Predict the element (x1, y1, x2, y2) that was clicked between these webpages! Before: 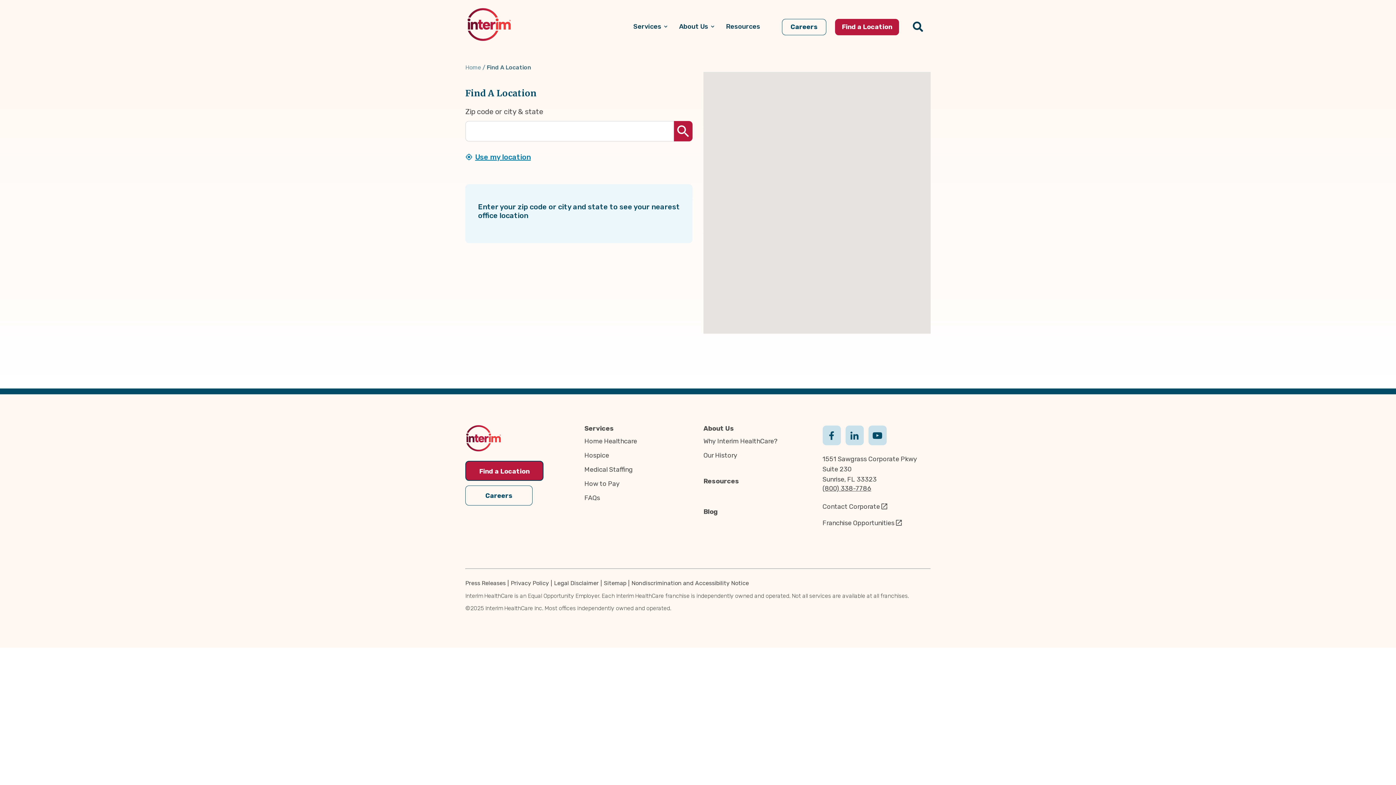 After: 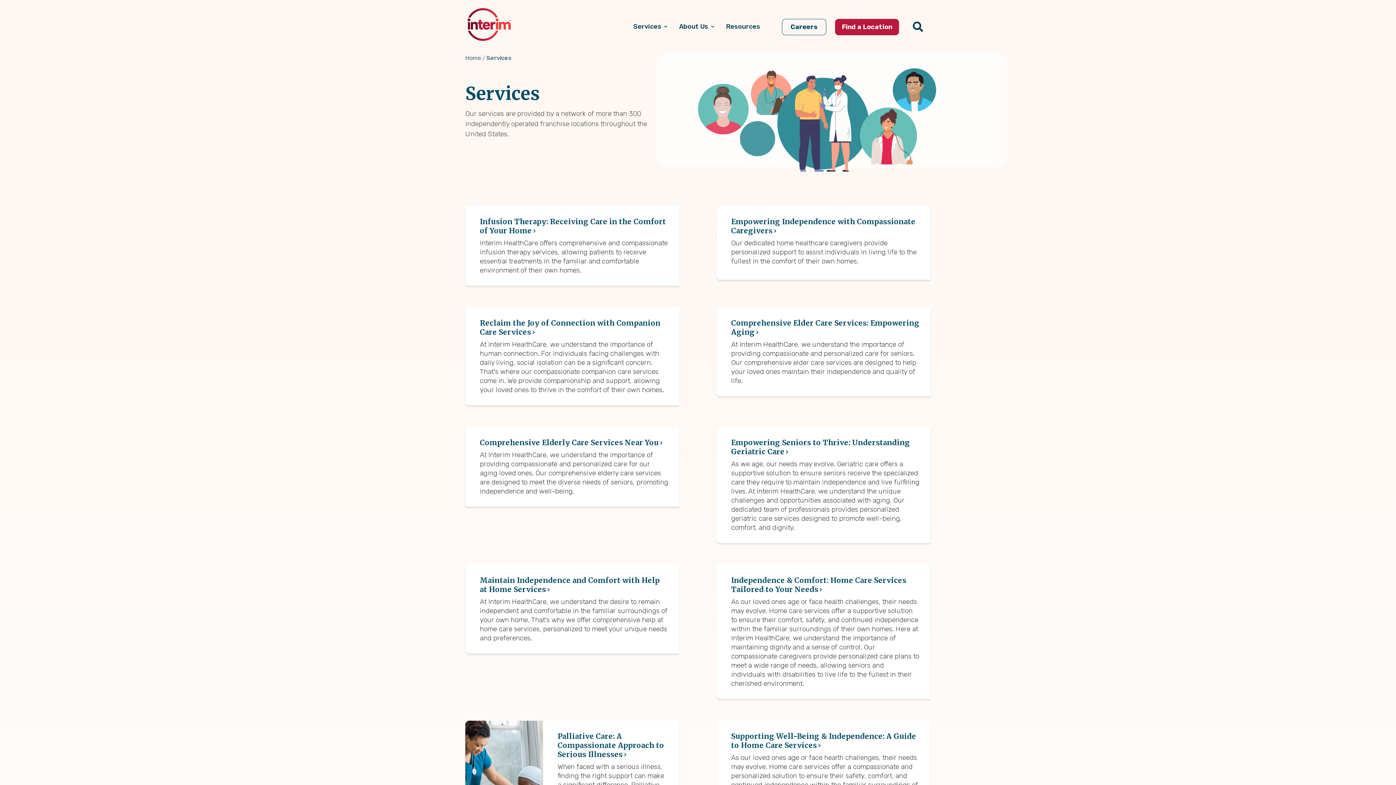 Action: bbox: (628, 22, 673, 31) label: Services